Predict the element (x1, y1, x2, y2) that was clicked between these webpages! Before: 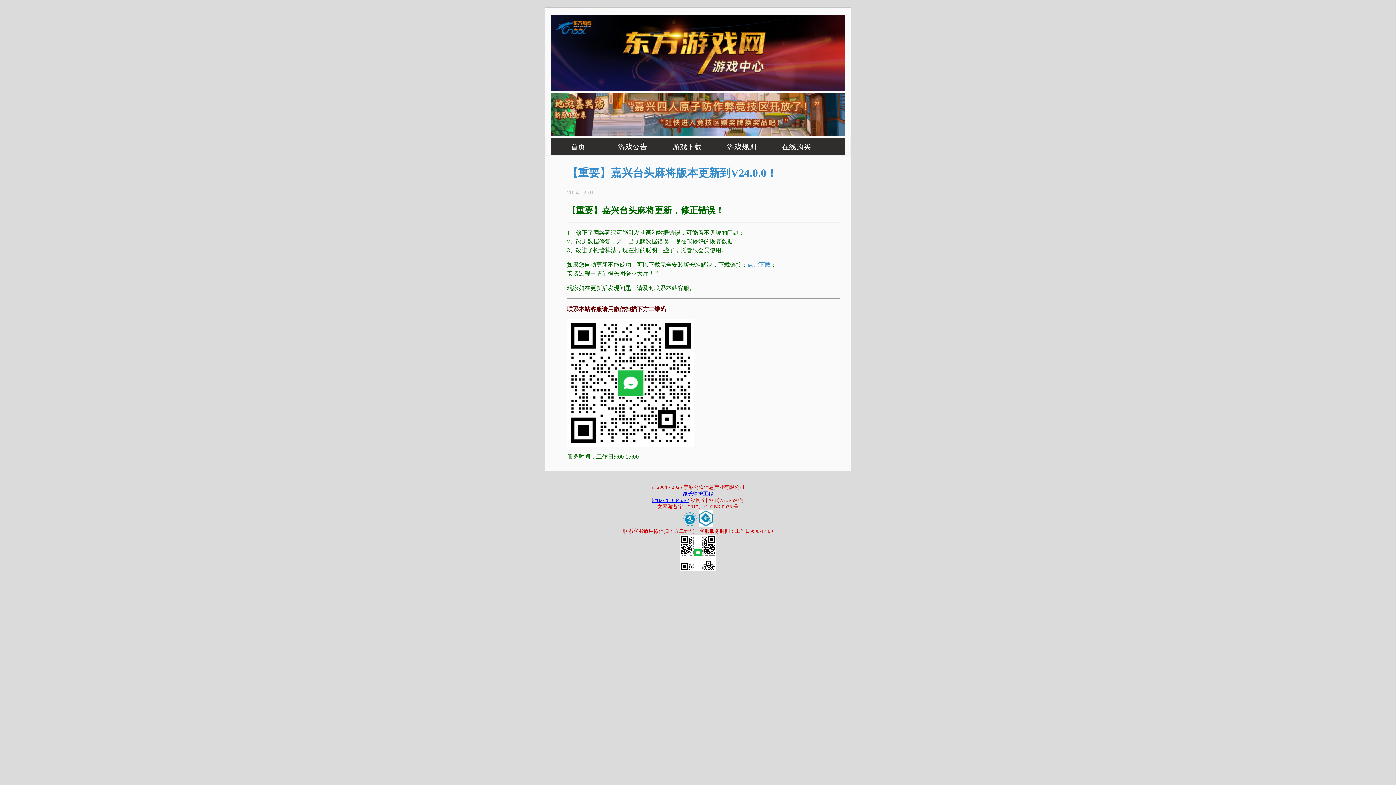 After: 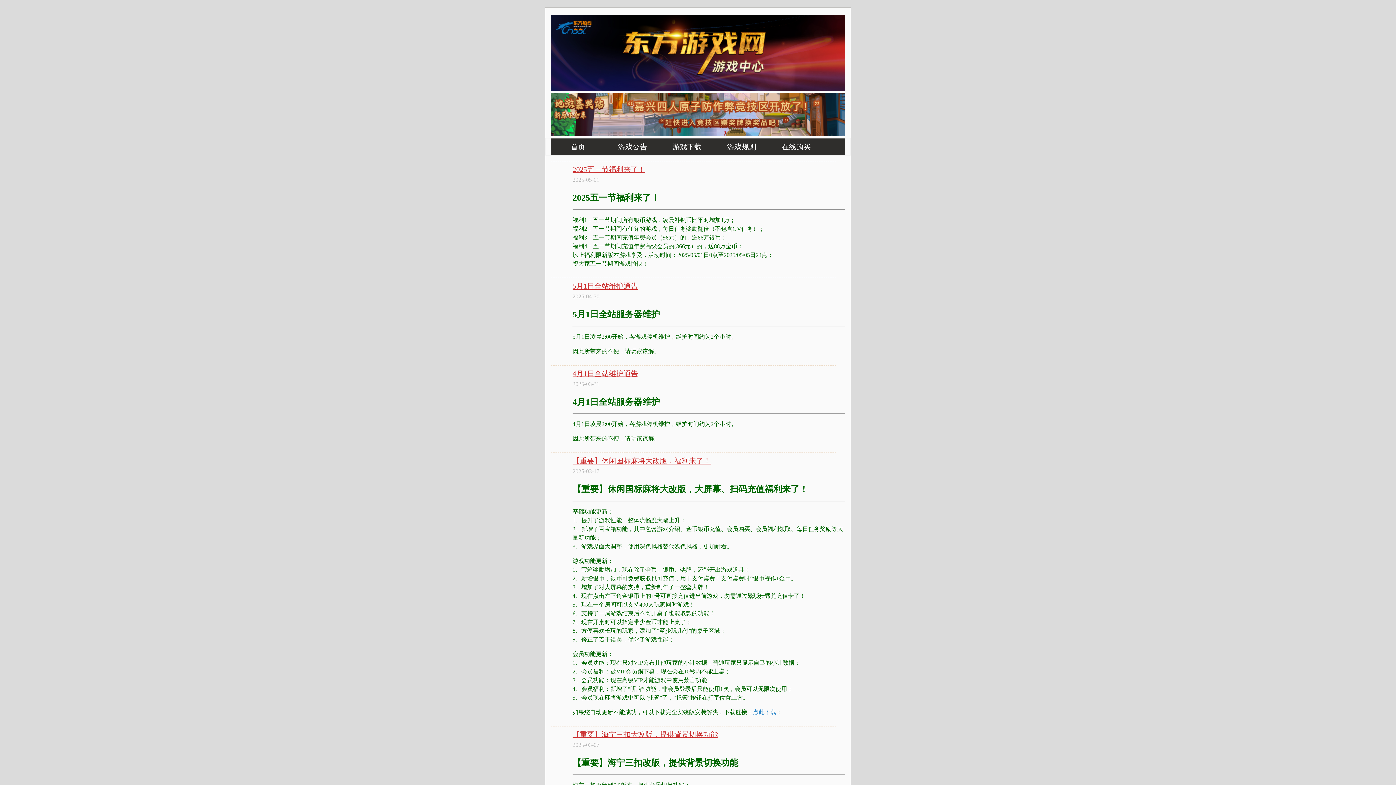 Action: bbox: (570, 138, 585, 155) label: 首页